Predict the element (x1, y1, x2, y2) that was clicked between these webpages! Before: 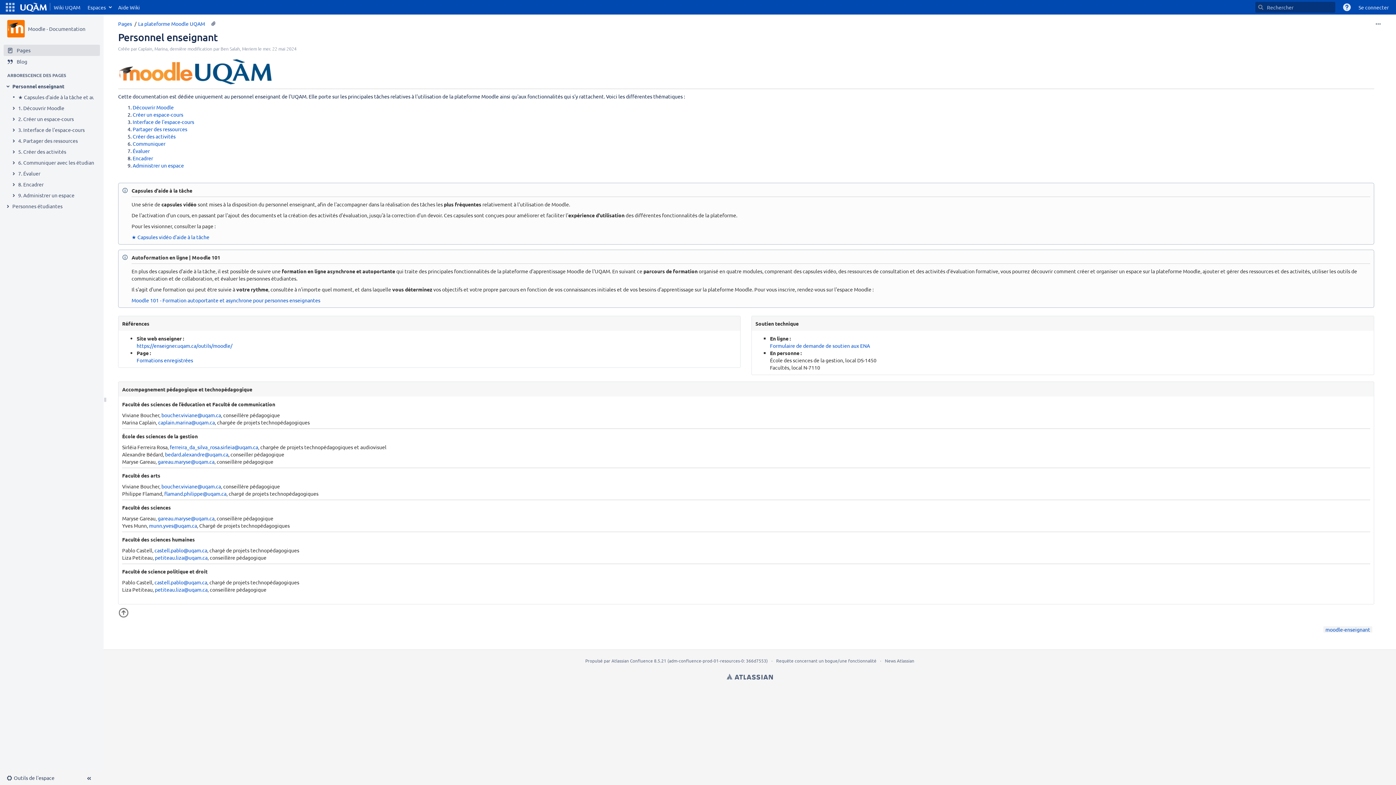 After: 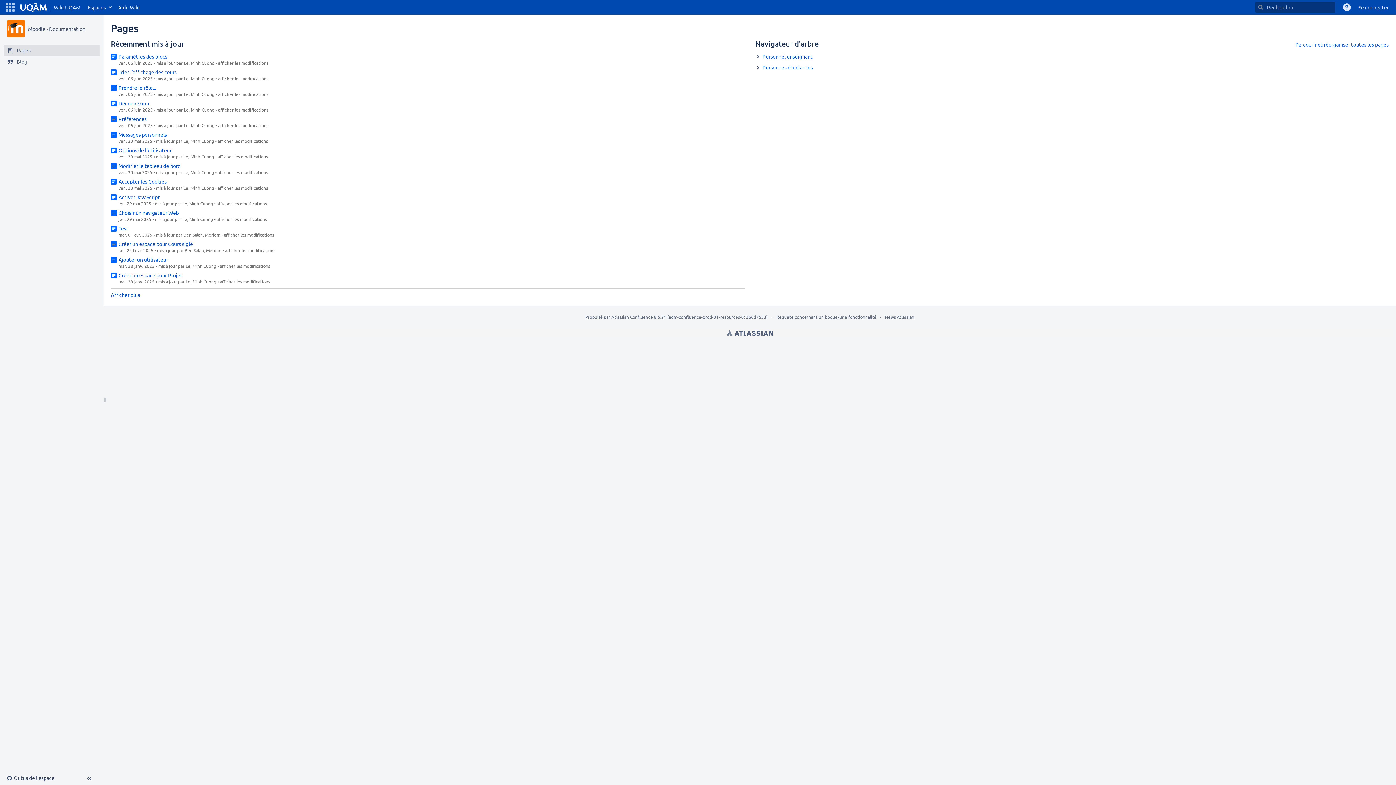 Action: bbox: (3, 44, 100, 56) label: Pages